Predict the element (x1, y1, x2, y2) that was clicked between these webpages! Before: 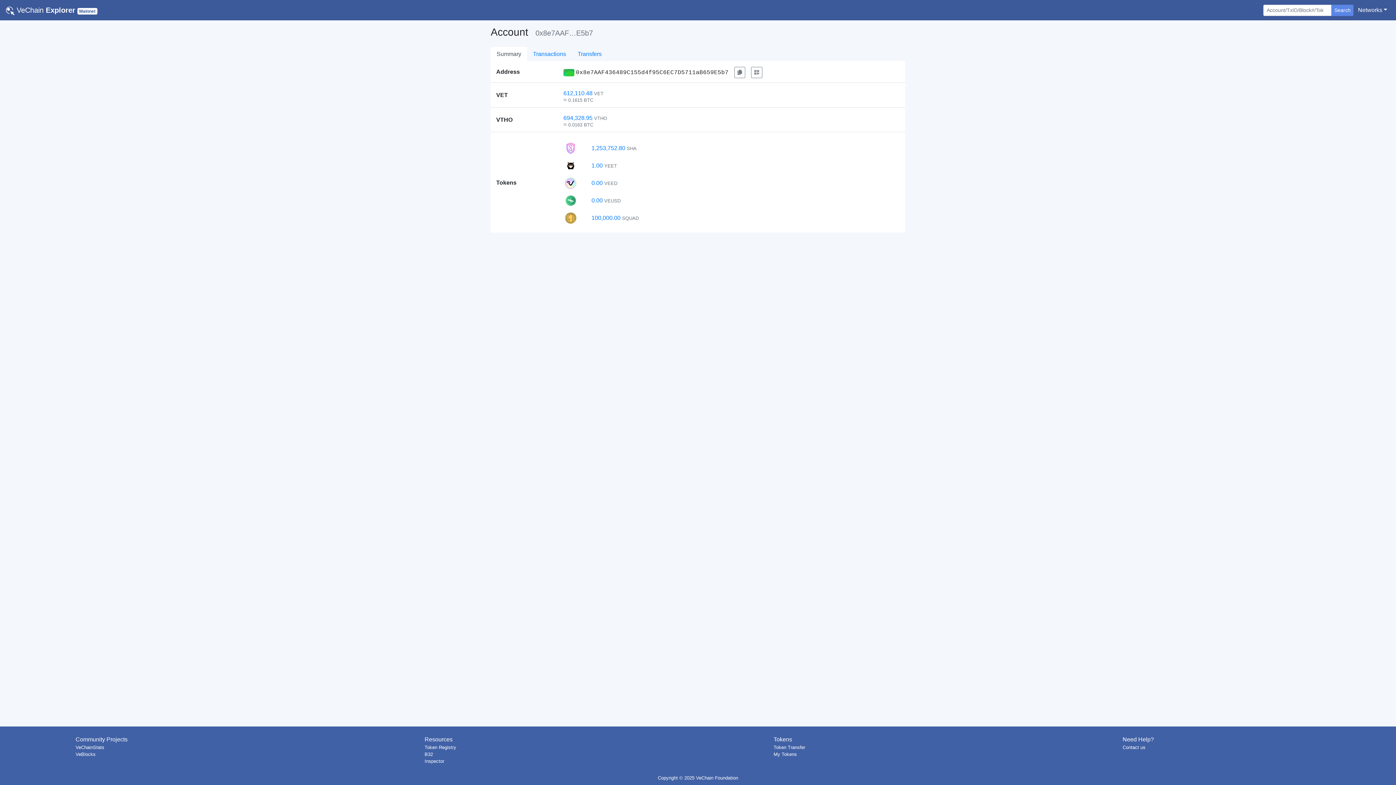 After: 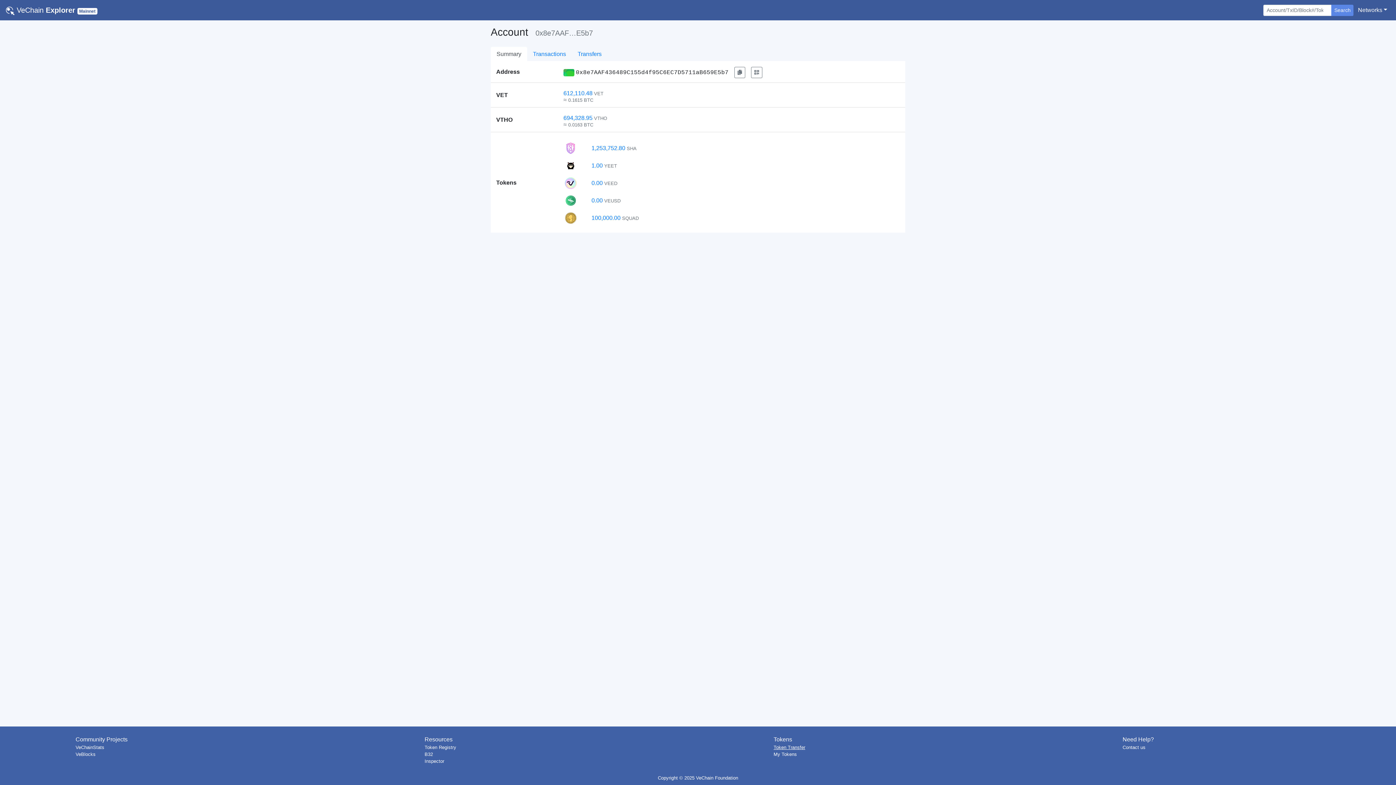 Action: bbox: (773, 745, 805, 750) label: Token Transfer